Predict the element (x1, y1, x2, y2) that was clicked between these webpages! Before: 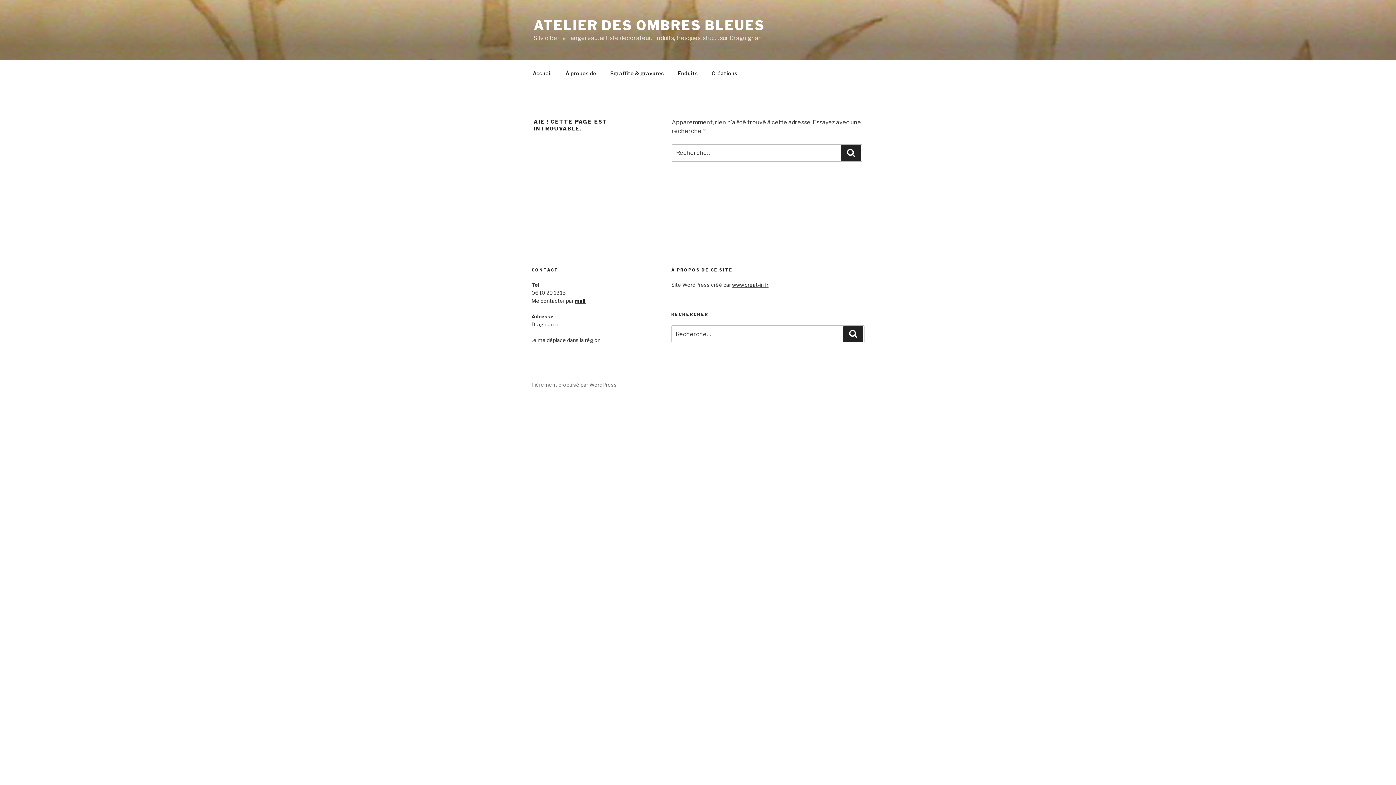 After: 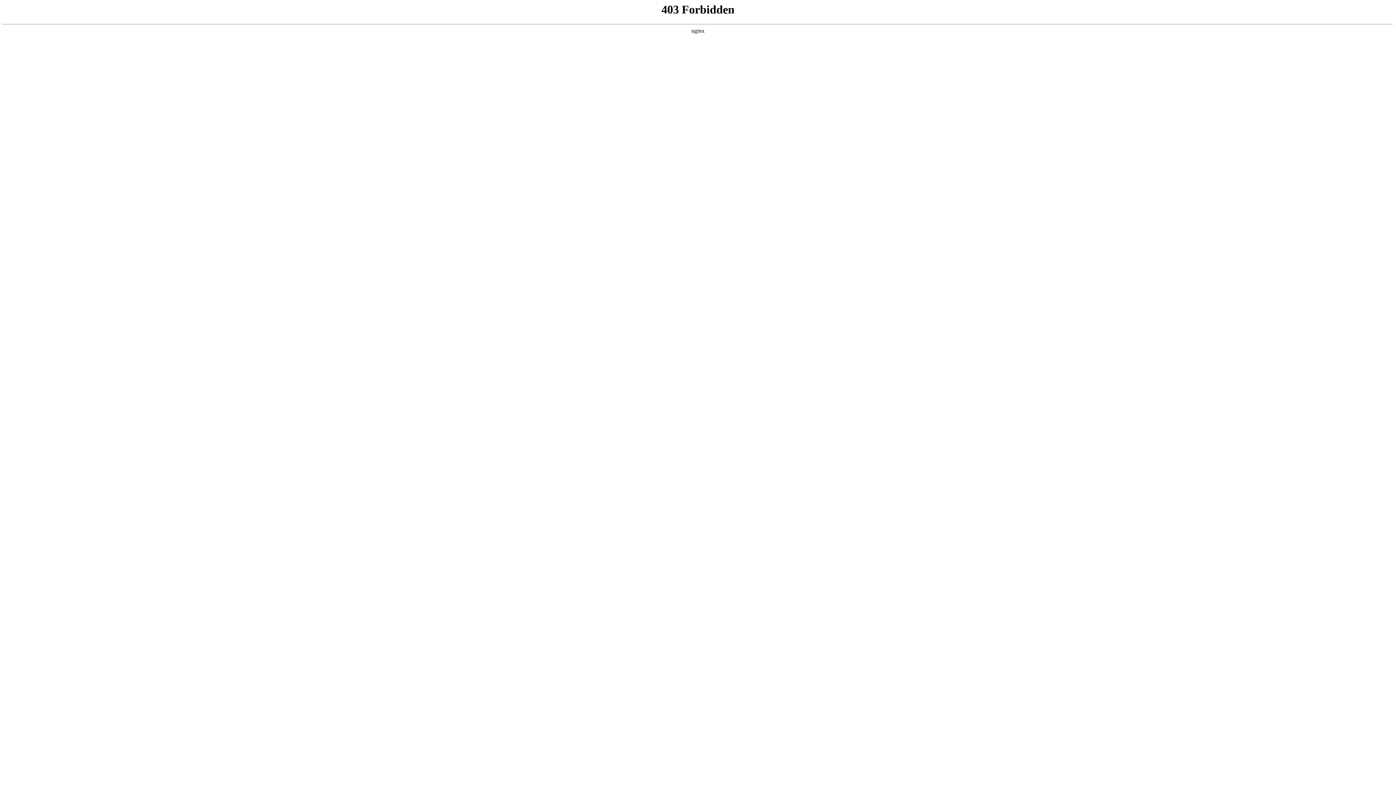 Action: label: Fièrement propulsé par WordPress bbox: (531, 381, 617, 388)